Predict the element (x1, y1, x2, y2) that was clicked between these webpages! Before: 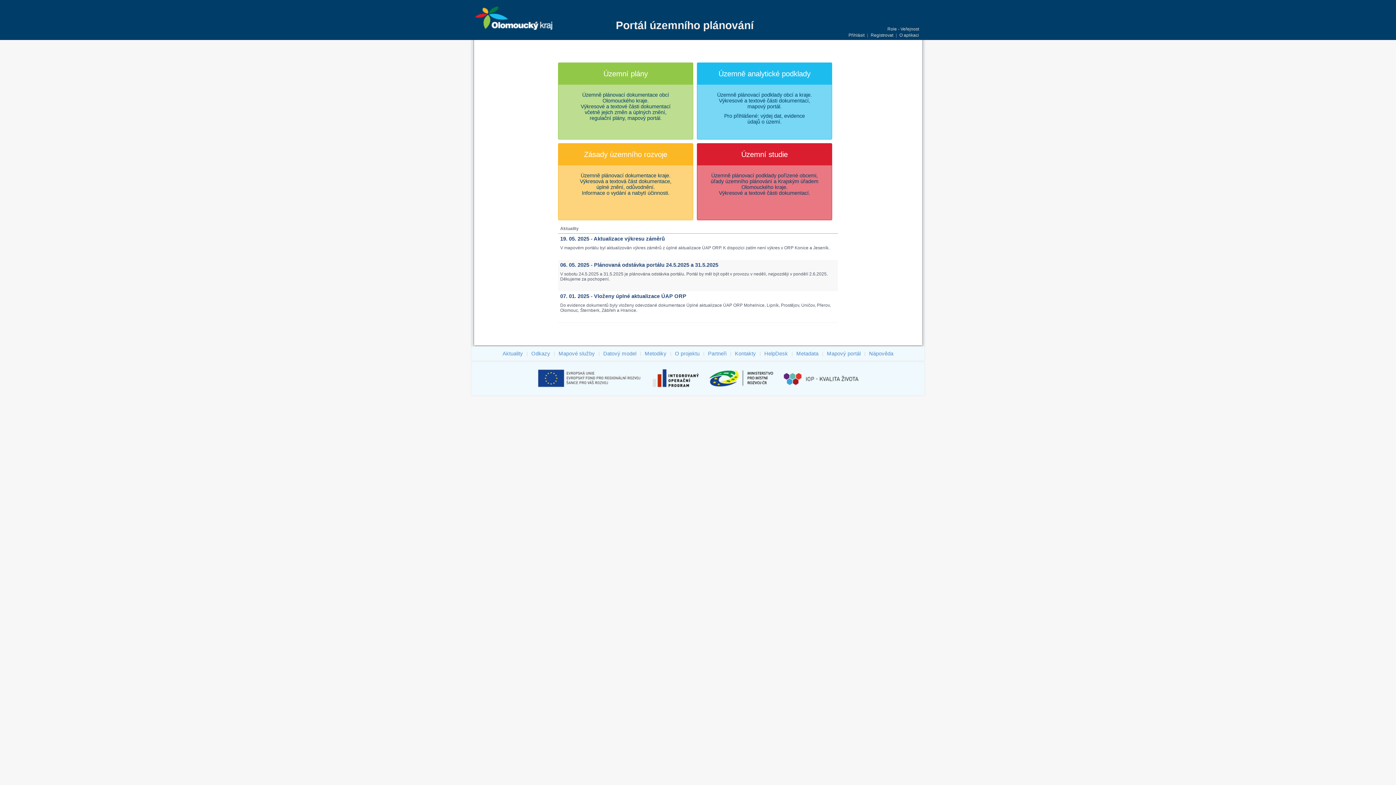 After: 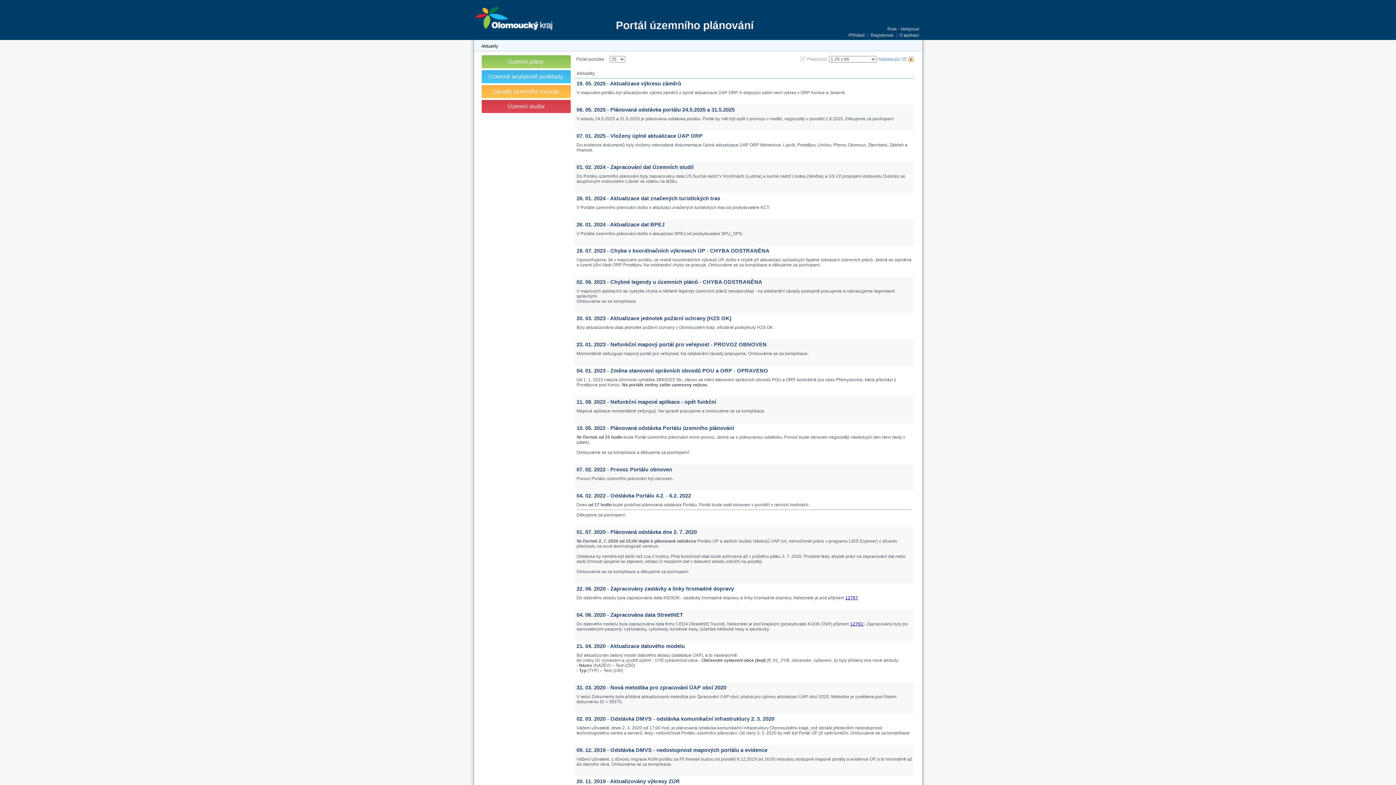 Action: label: Aktuality bbox: (501, 349, 524, 357)